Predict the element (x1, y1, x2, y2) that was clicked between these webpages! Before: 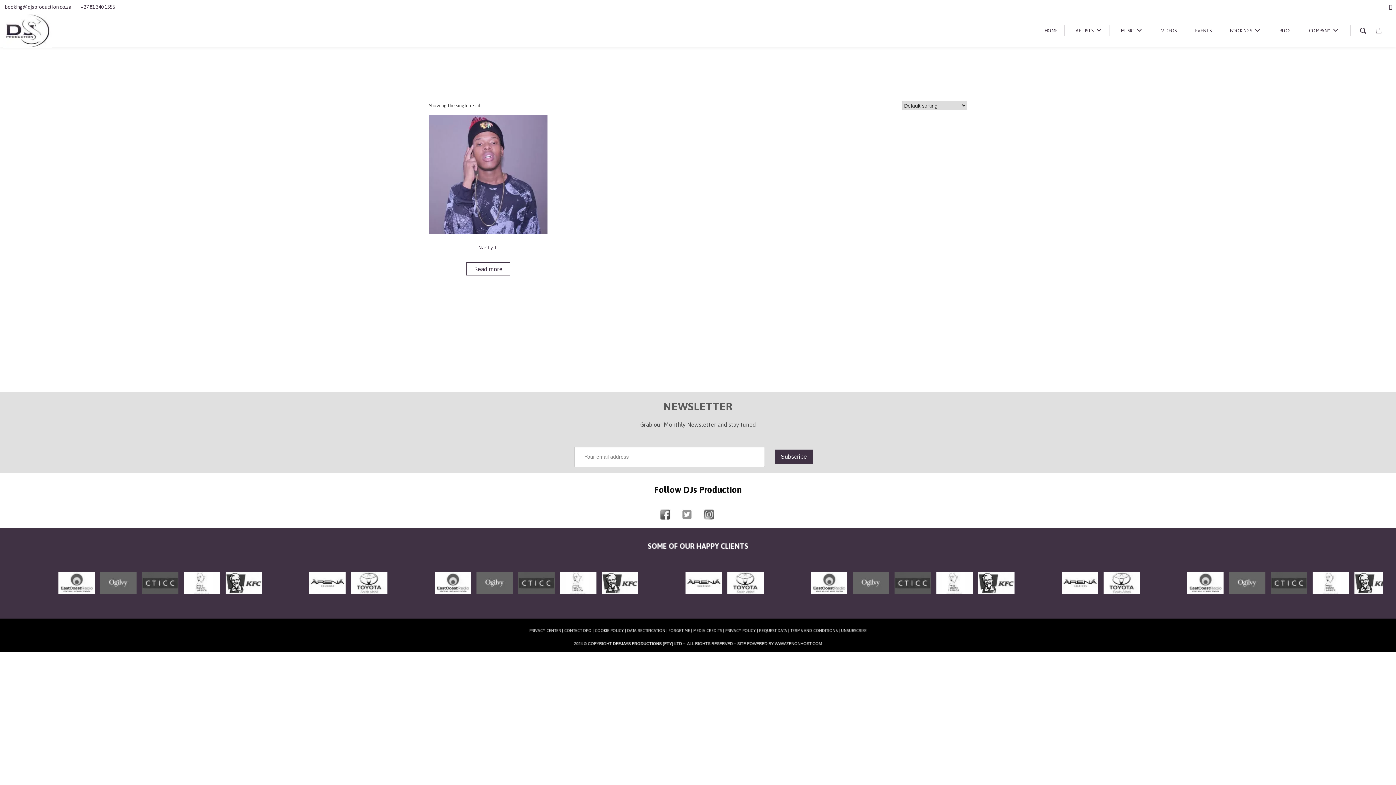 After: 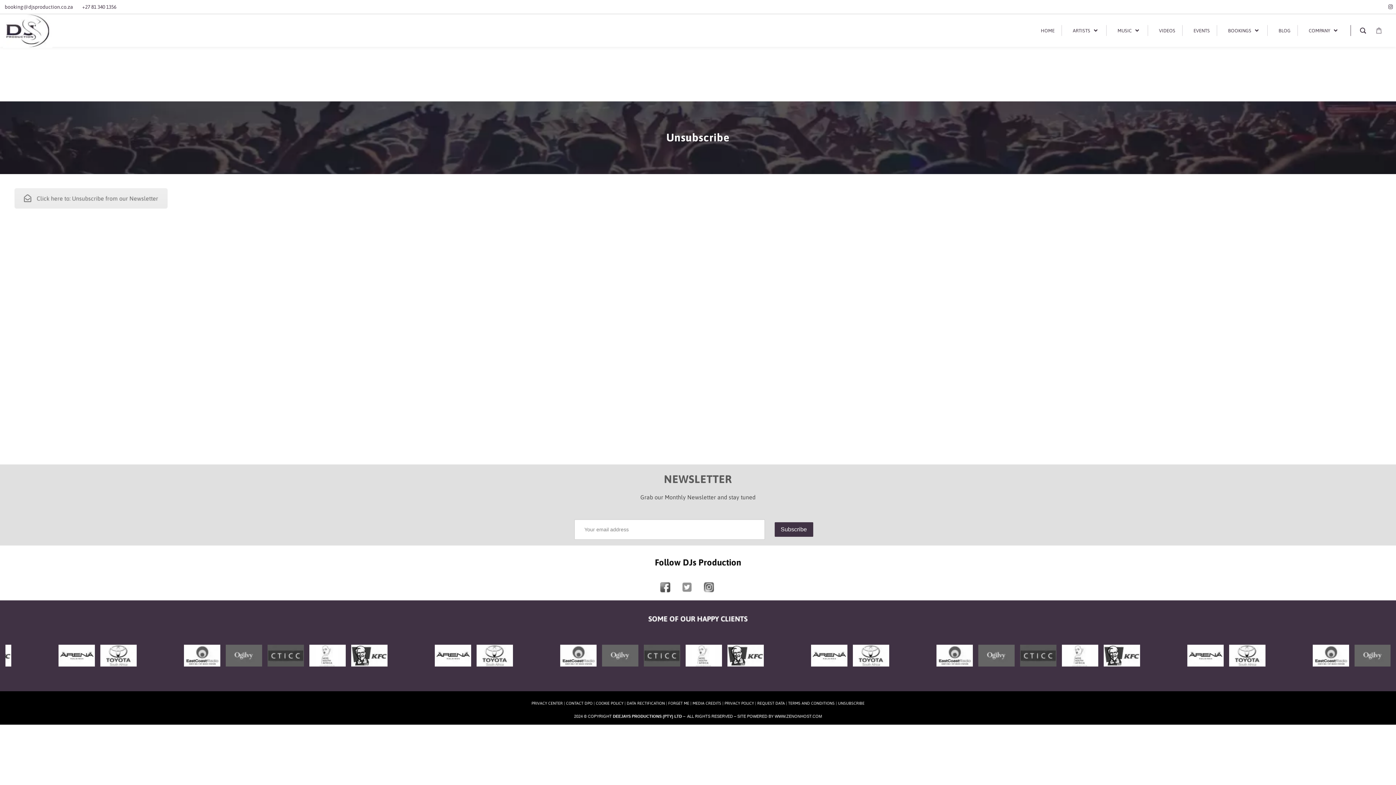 Action: label: UNSUBSCRIBE bbox: (841, 628, 866, 632)